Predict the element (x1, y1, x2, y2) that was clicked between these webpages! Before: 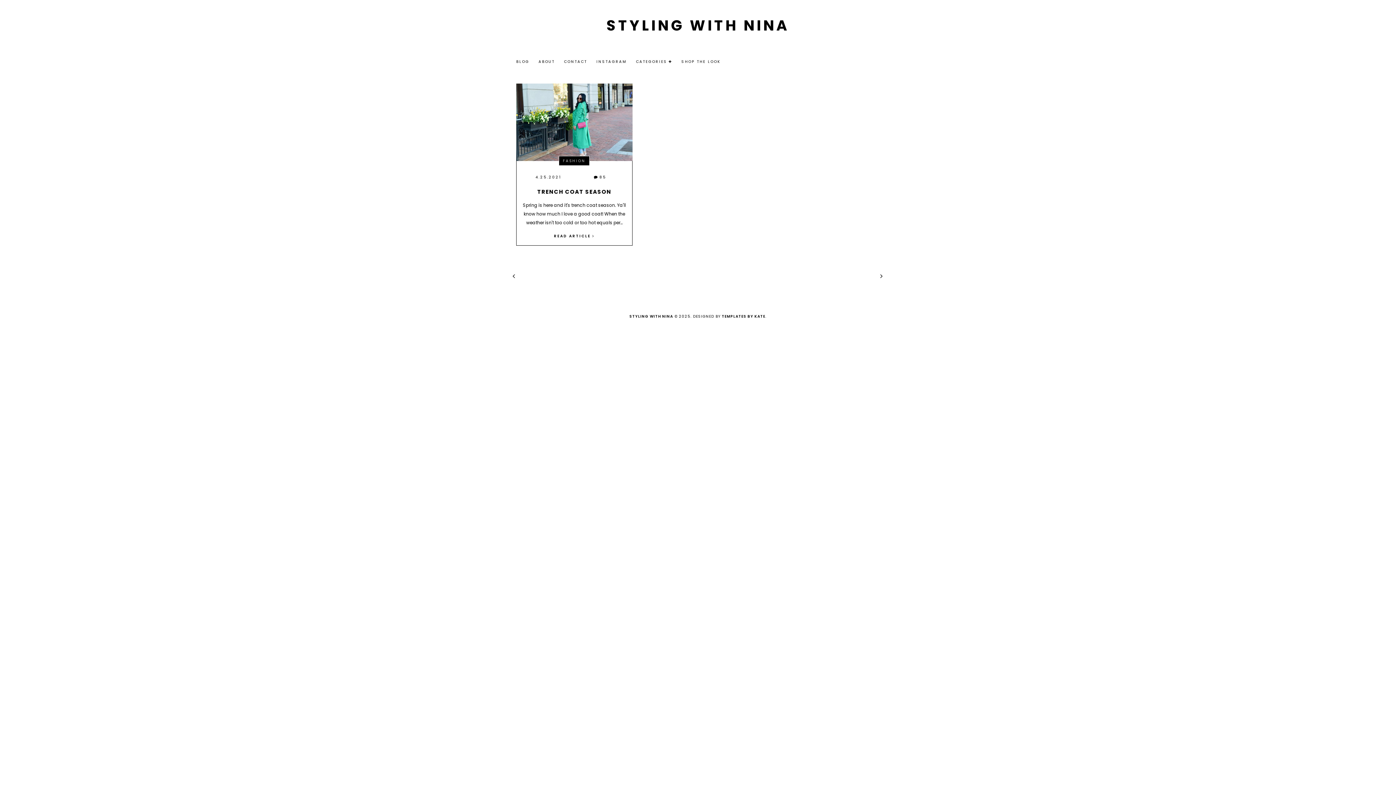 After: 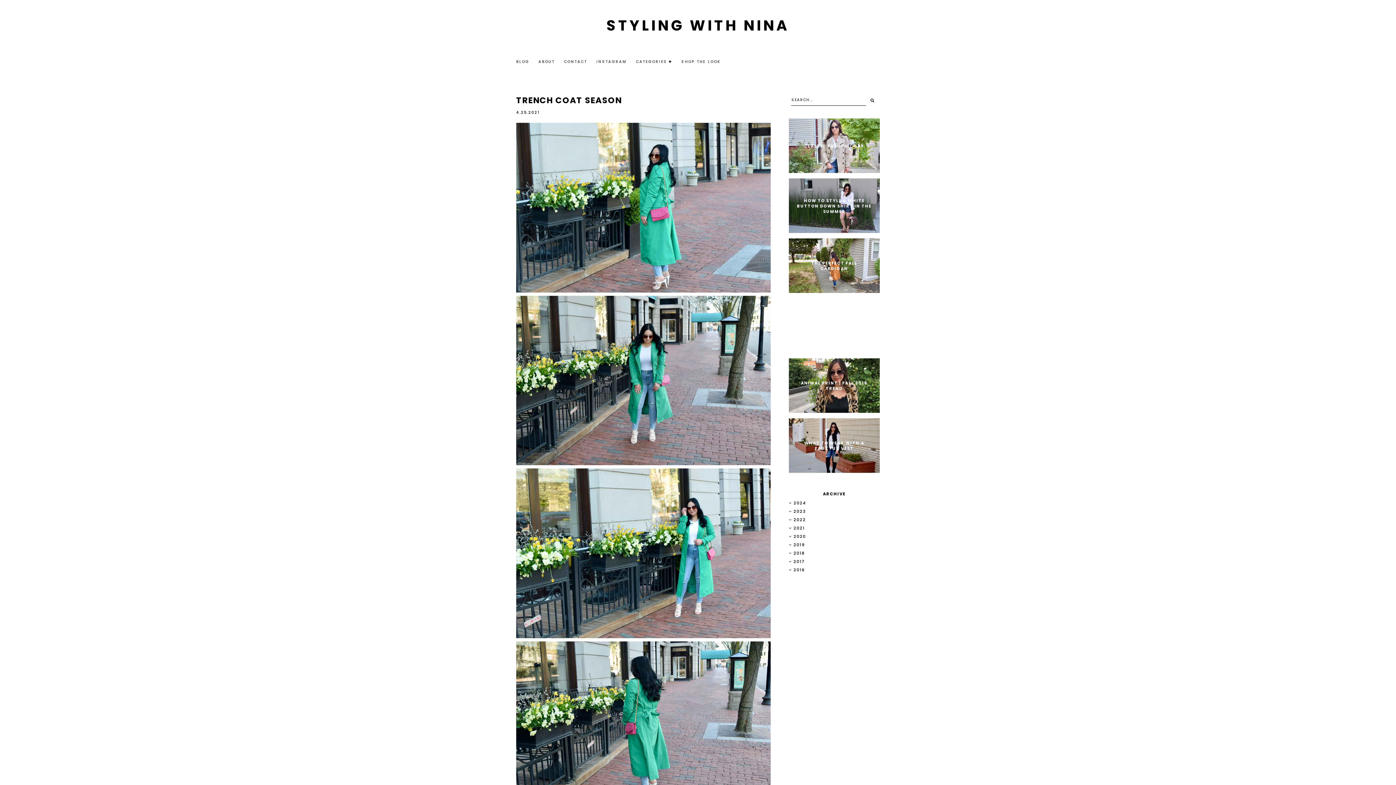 Action: bbox: (516, 83, 632, 161)